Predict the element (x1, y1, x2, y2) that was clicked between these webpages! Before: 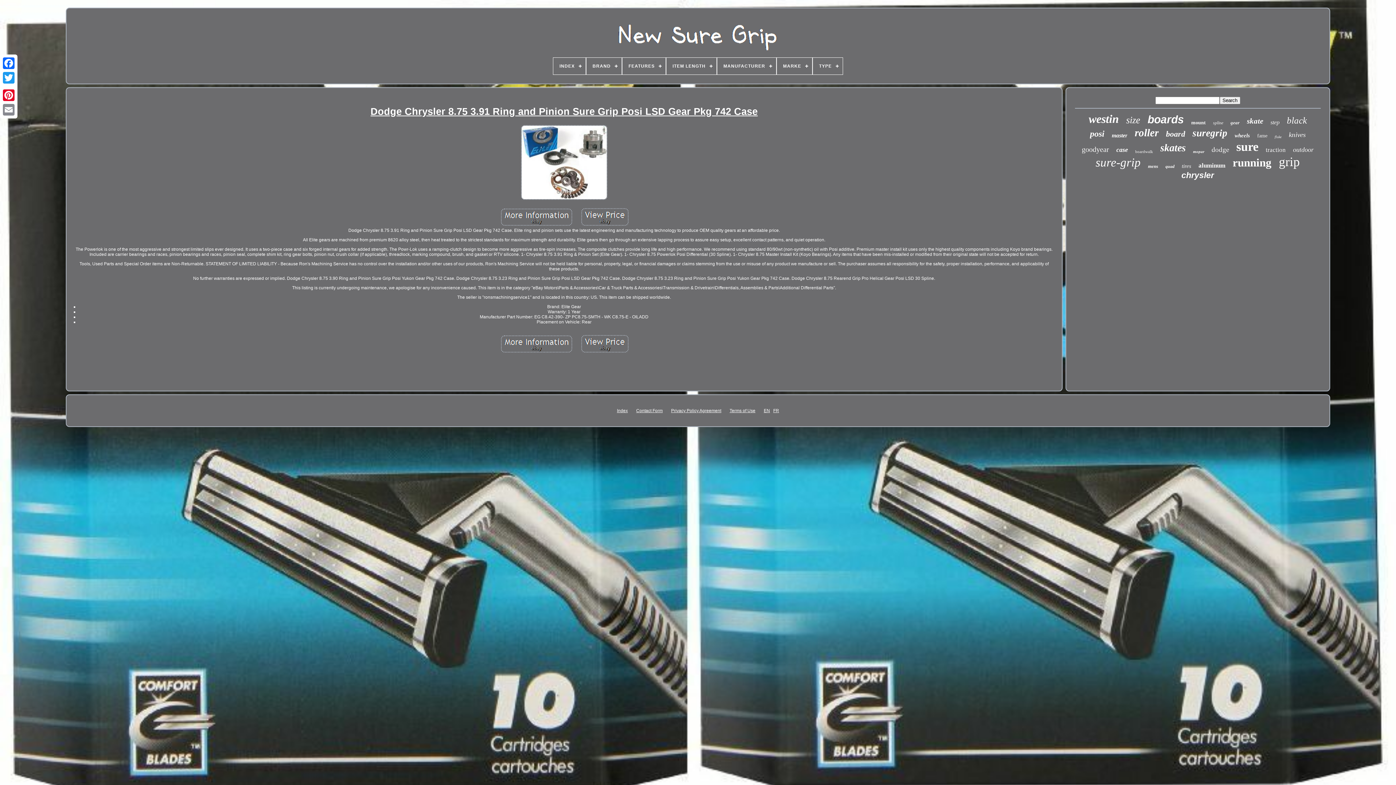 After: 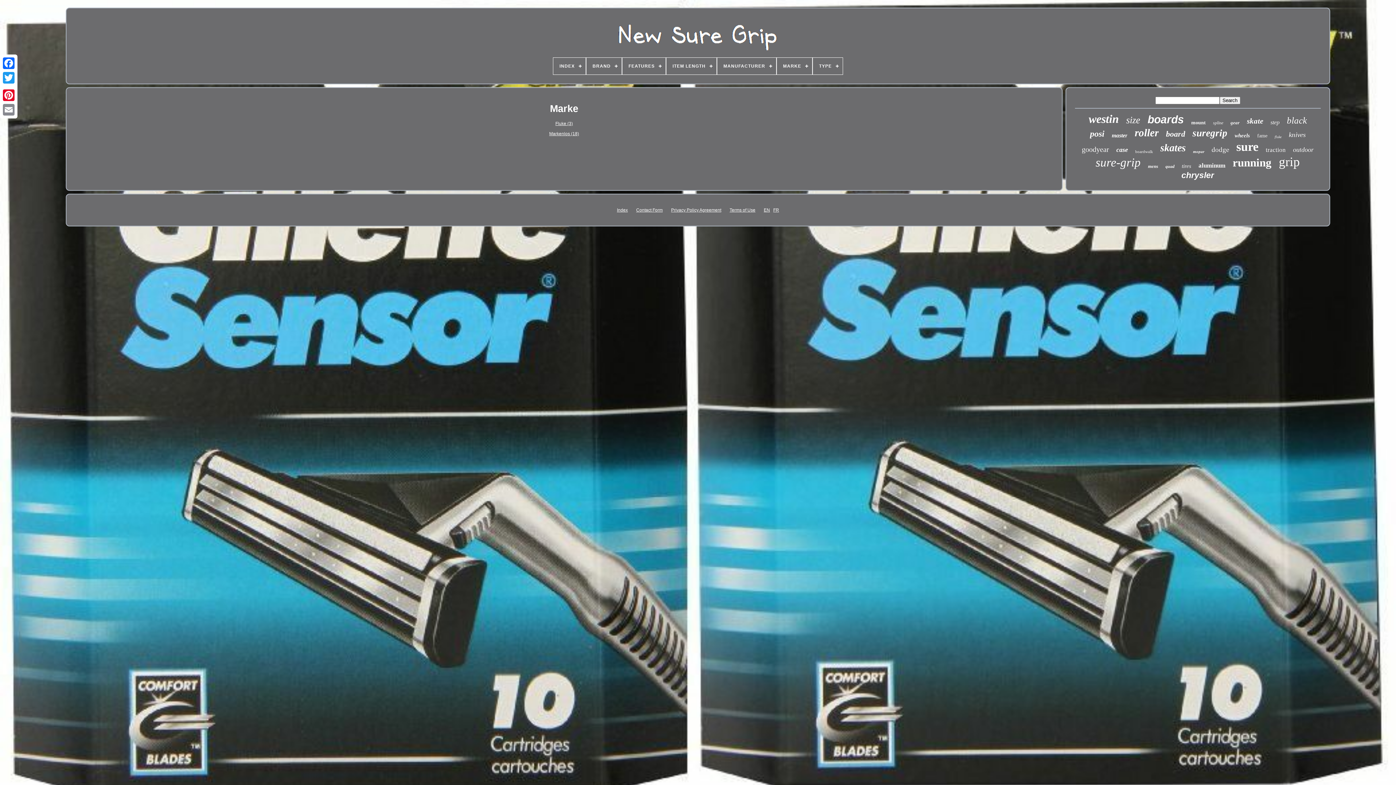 Action: label: MARKE bbox: (777, 57, 812, 74)